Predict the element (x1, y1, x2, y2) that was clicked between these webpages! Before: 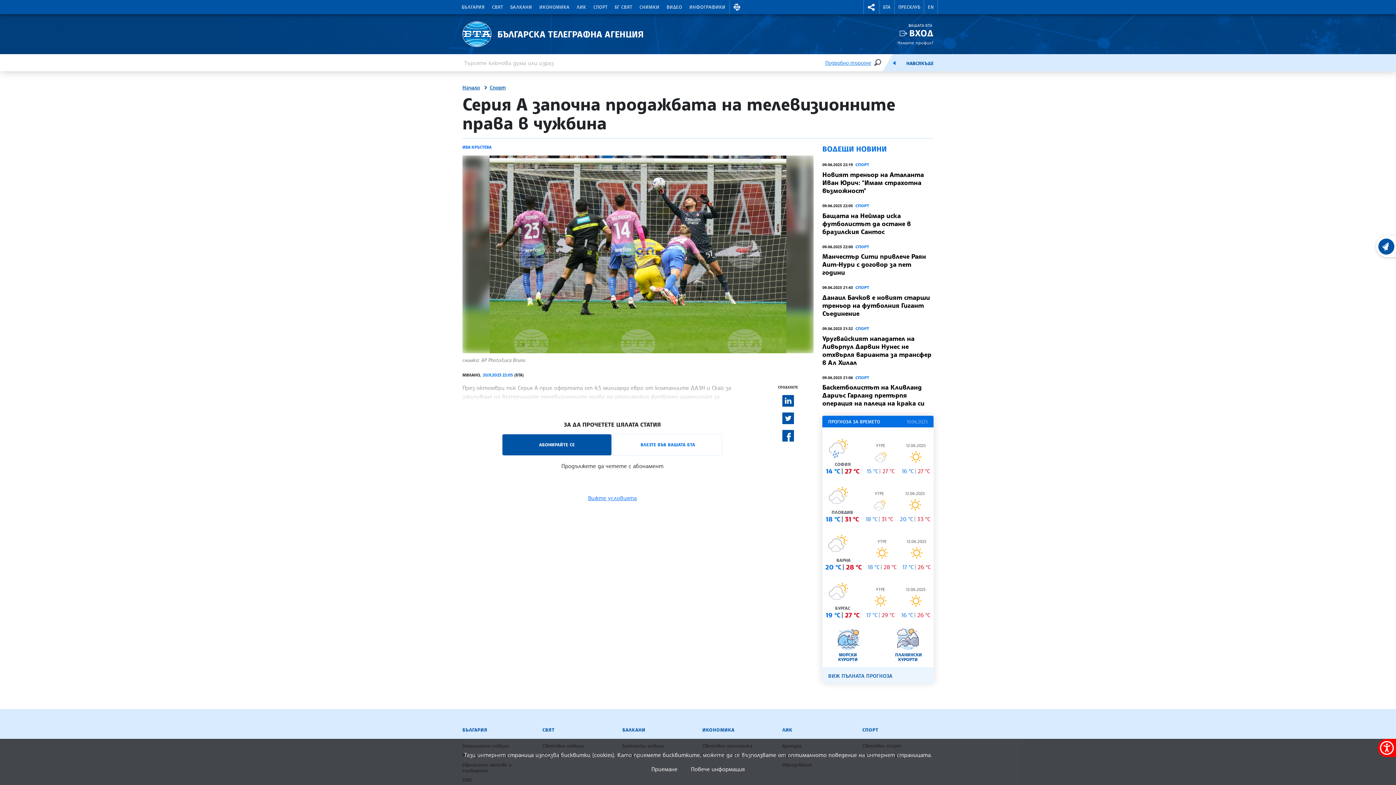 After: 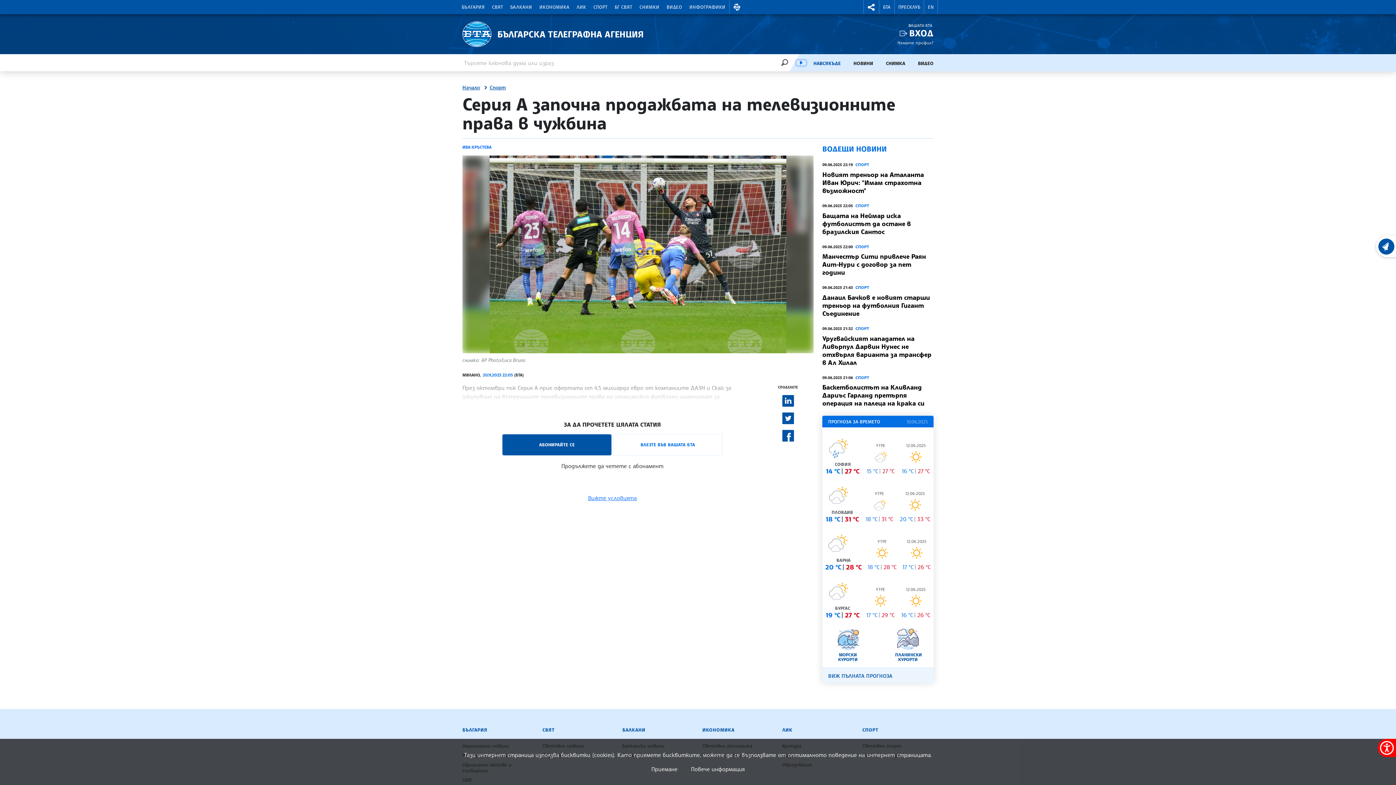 Action: bbox: (889, 60, 899, 65) label: Емисия